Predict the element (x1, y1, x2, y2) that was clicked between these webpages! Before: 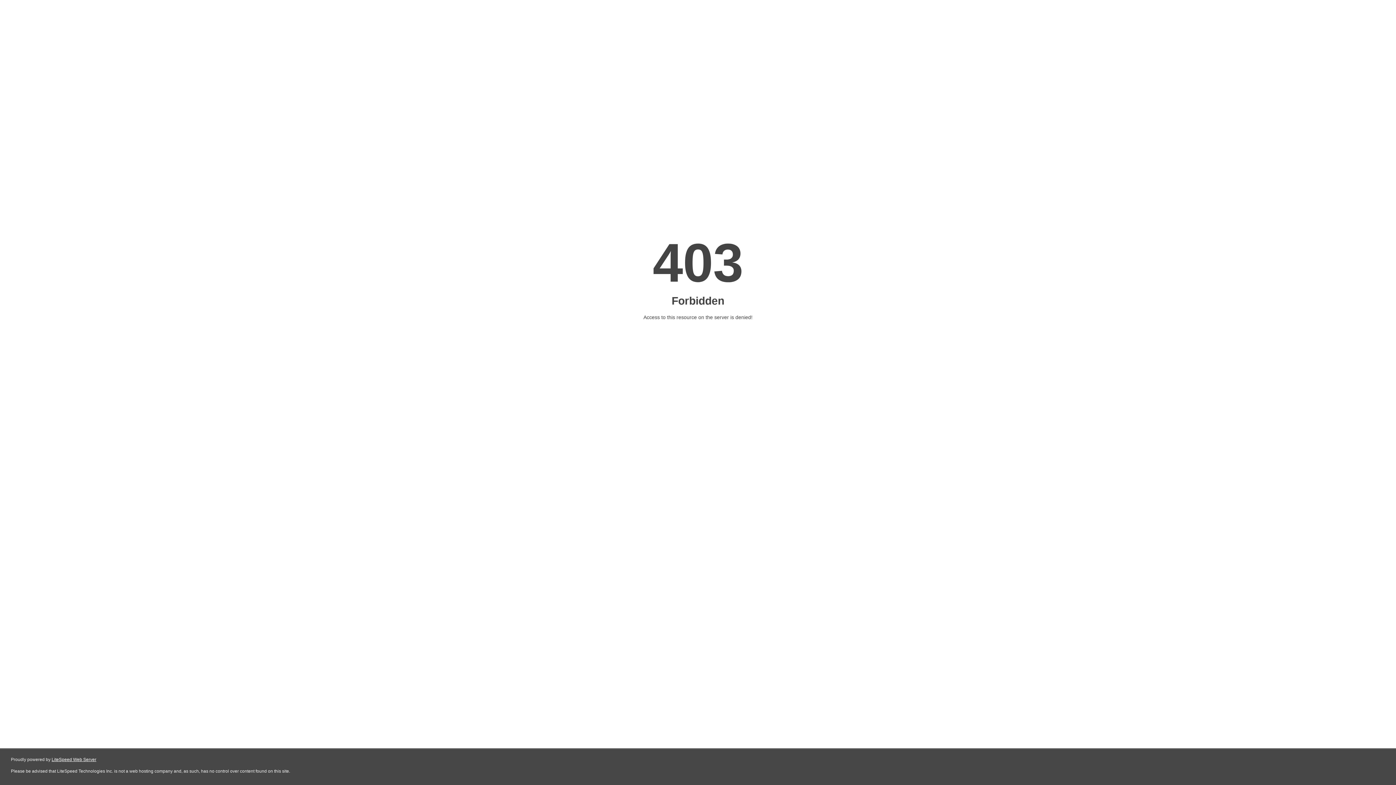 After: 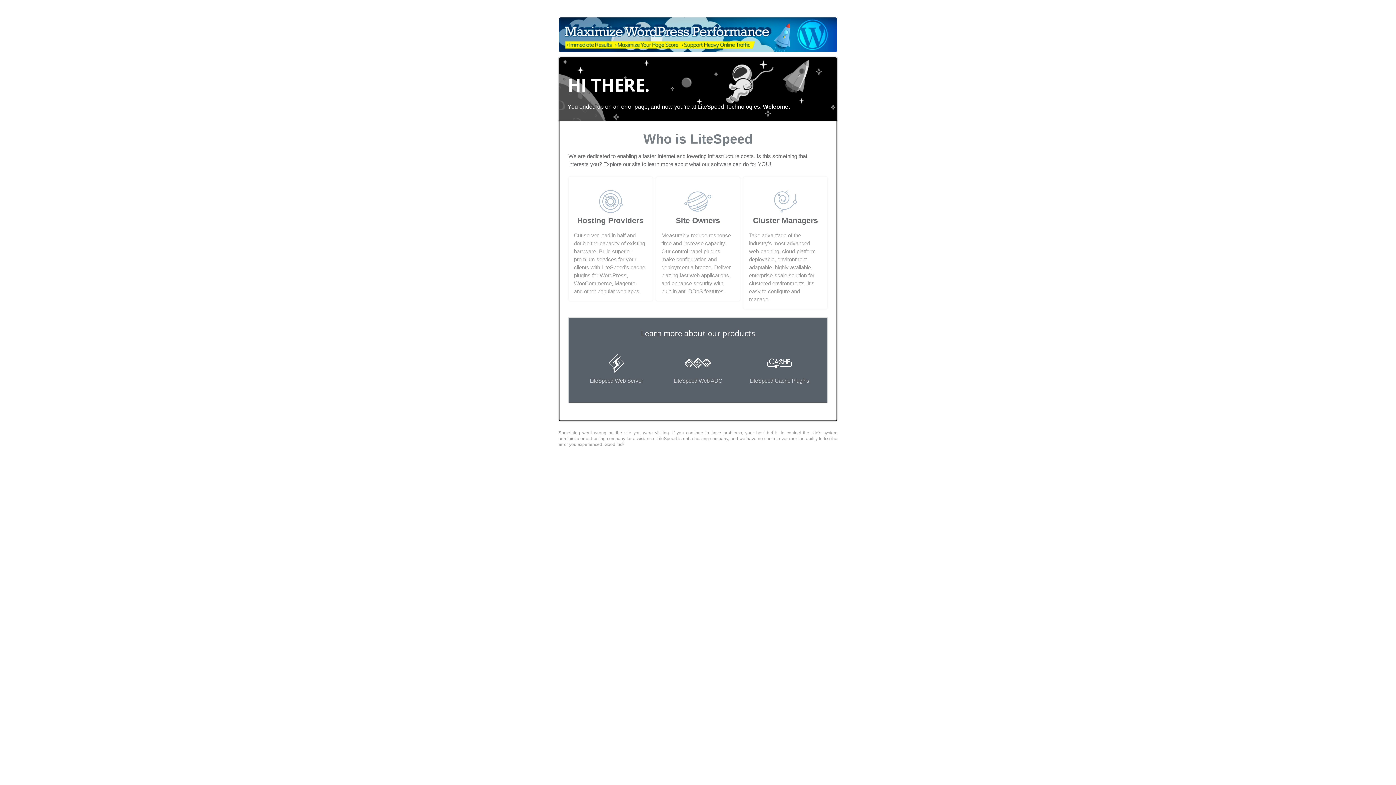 Action: bbox: (51, 757, 96, 762) label: LiteSpeed Web Server